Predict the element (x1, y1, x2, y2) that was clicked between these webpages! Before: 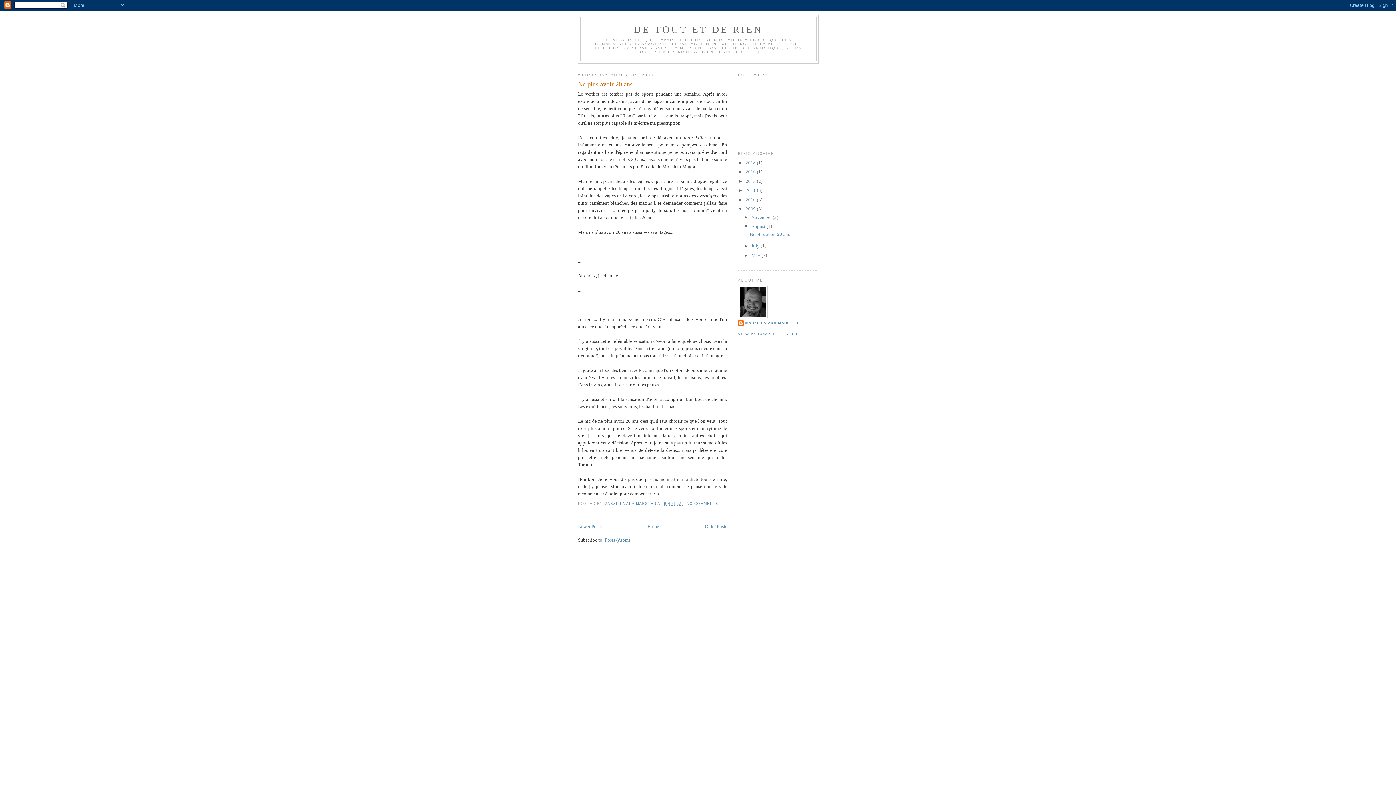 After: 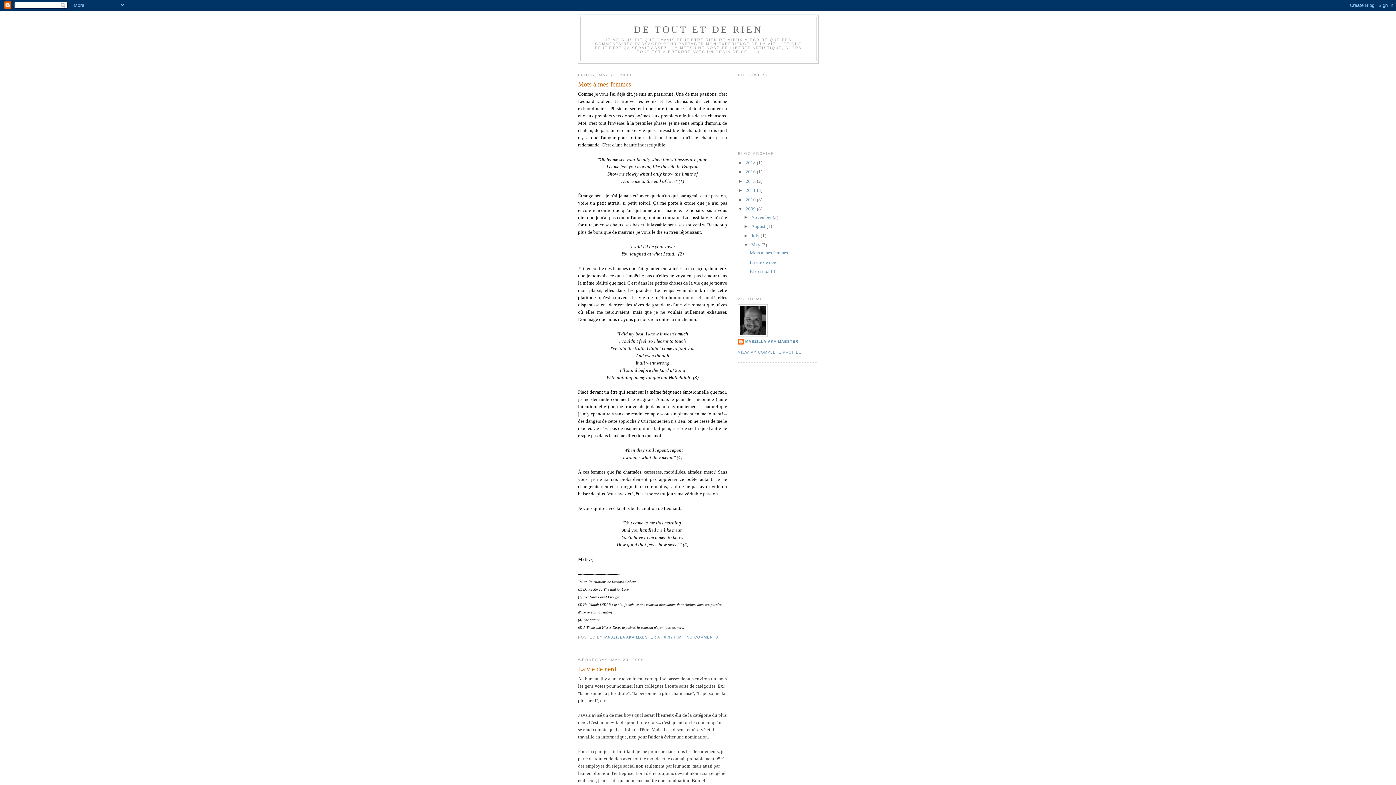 Action: bbox: (751, 252, 761, 258) label: May 